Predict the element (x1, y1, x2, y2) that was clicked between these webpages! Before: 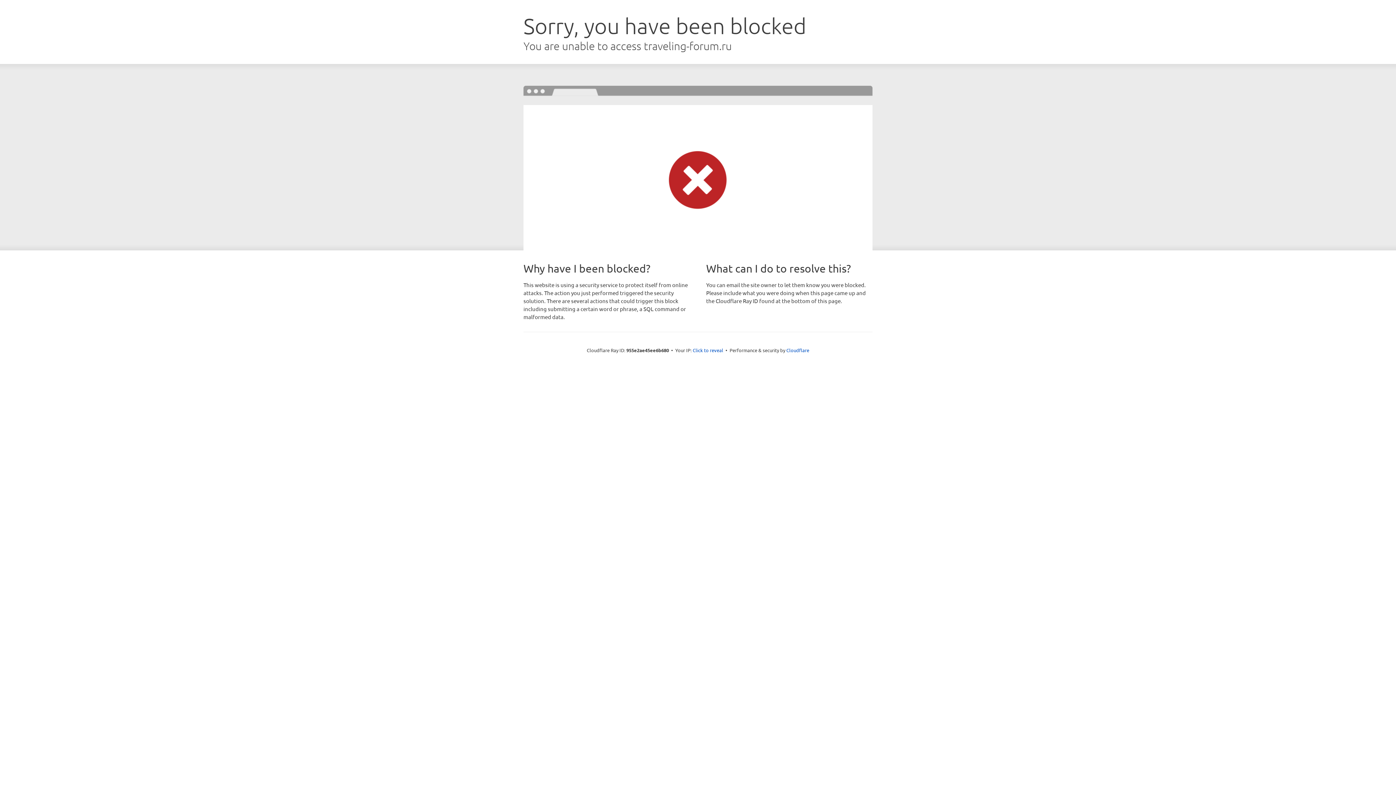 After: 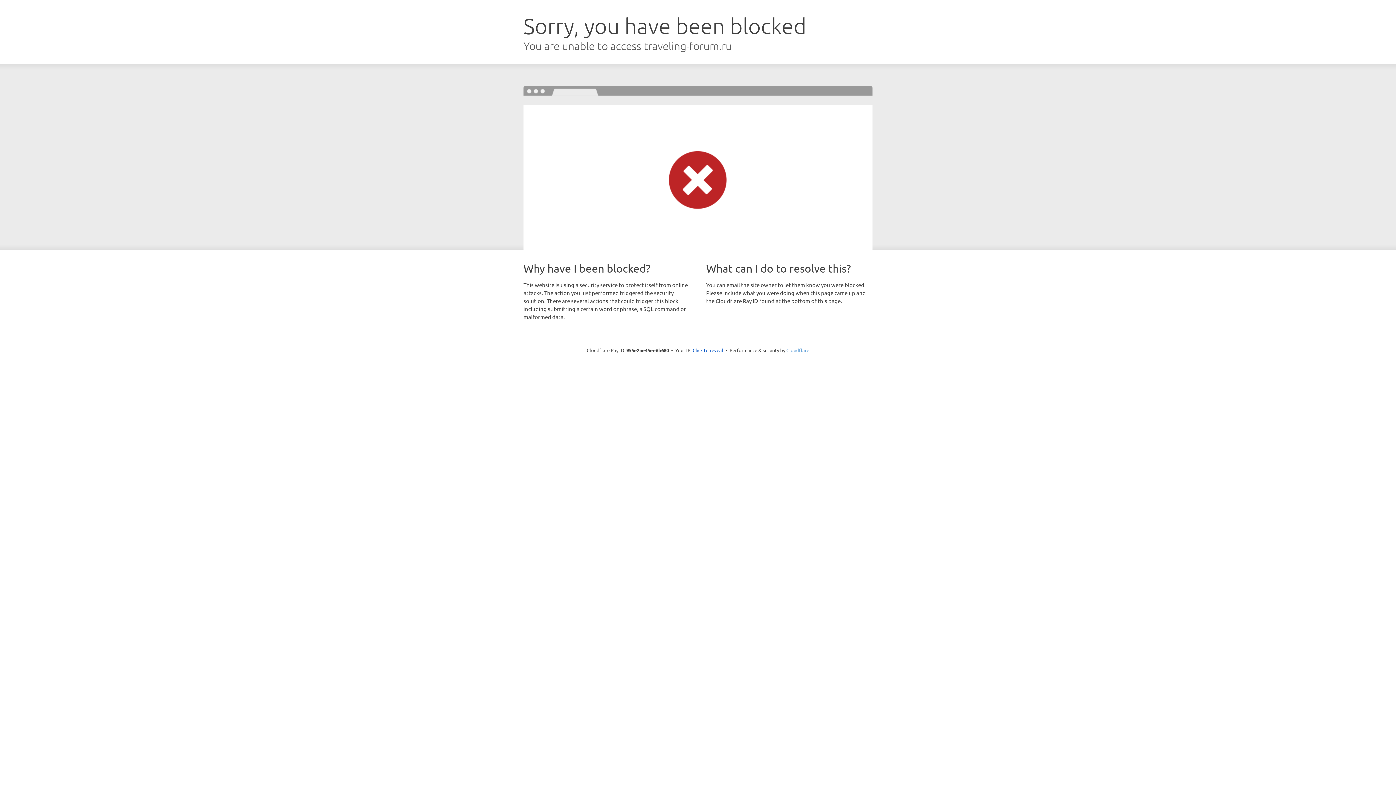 Action: label: Cloudflare bbox: (786, 347, 809, 353)